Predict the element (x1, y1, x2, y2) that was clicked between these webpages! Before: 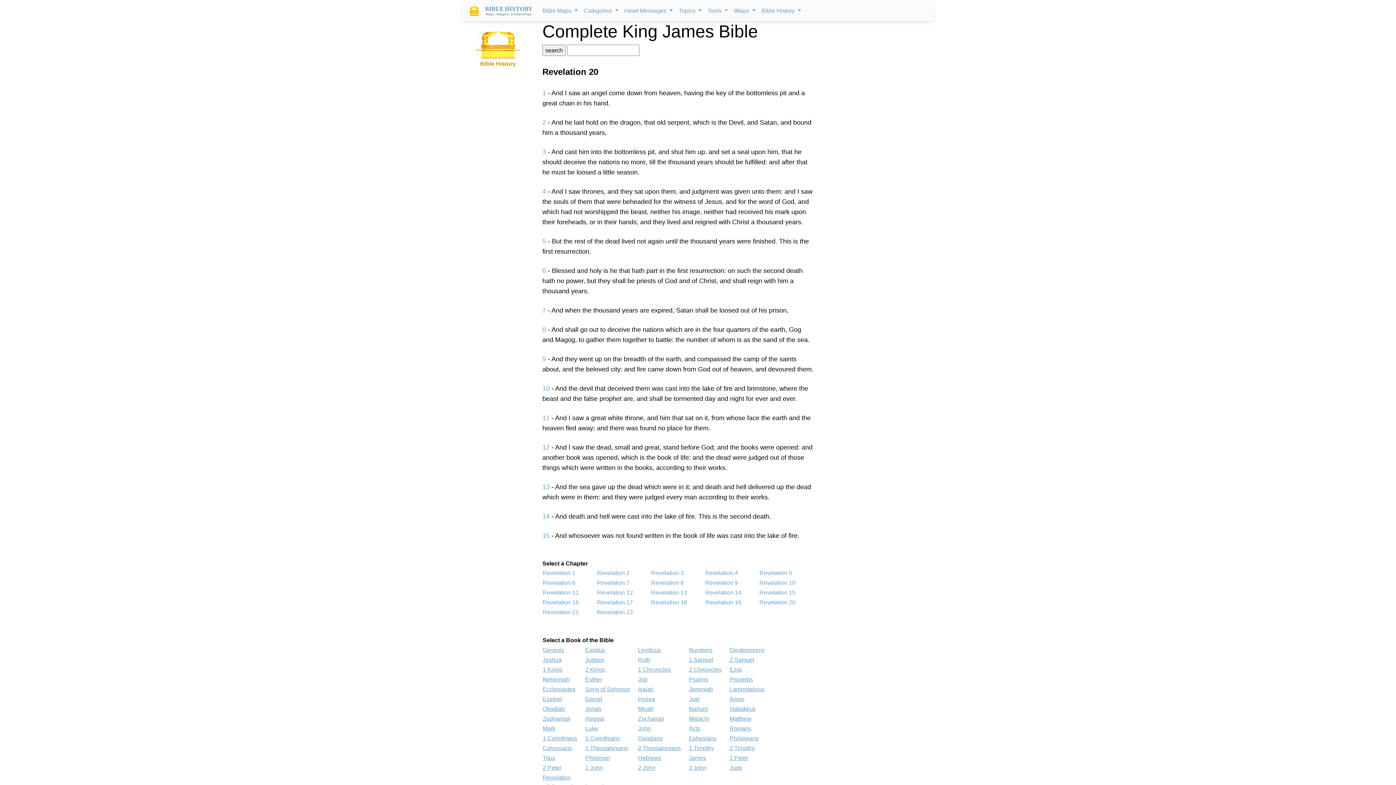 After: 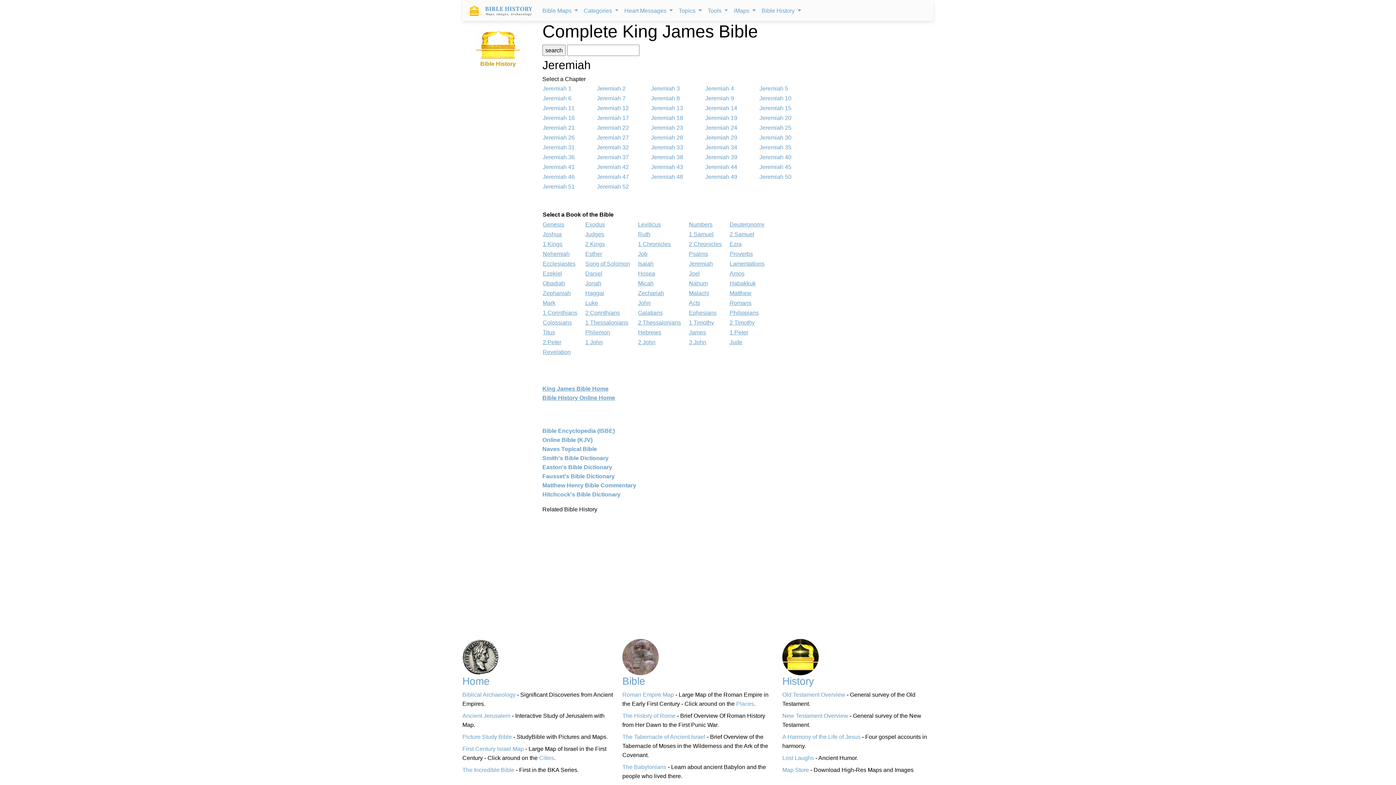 Action: bbox: (689, 686, 713, 692) label: Jeremiah